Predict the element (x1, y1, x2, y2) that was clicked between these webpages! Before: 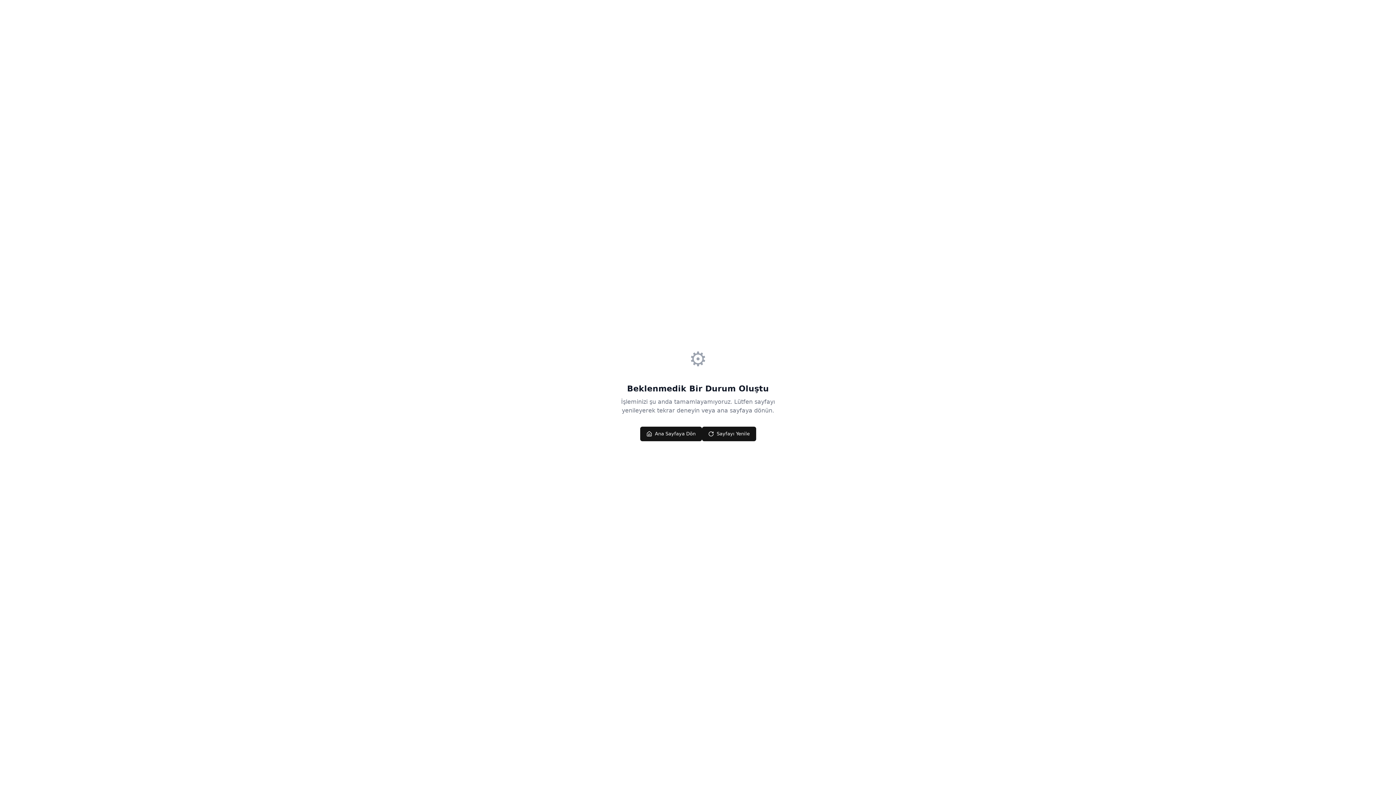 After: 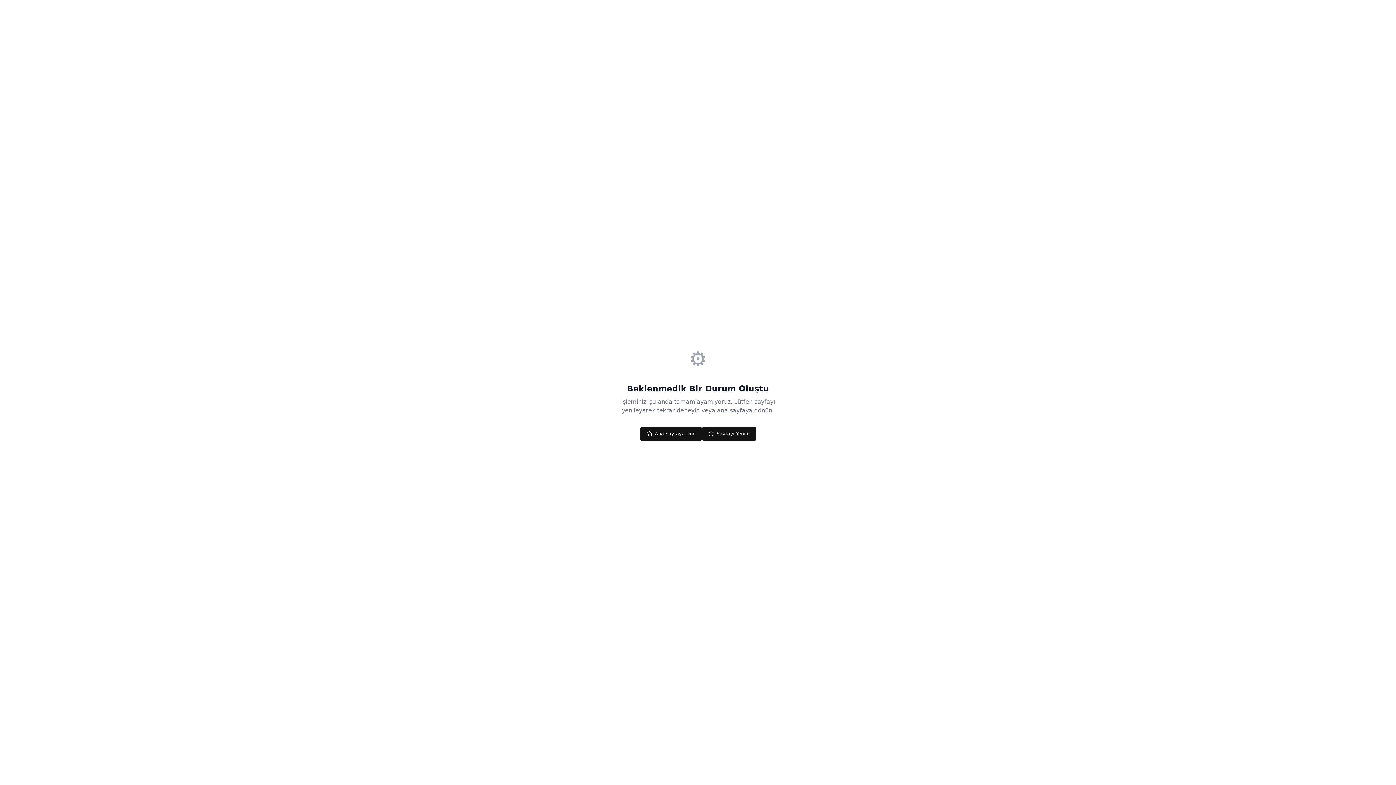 Action: label: Ana Sayfaya Dön bbox: (640, 426, 702, 441)